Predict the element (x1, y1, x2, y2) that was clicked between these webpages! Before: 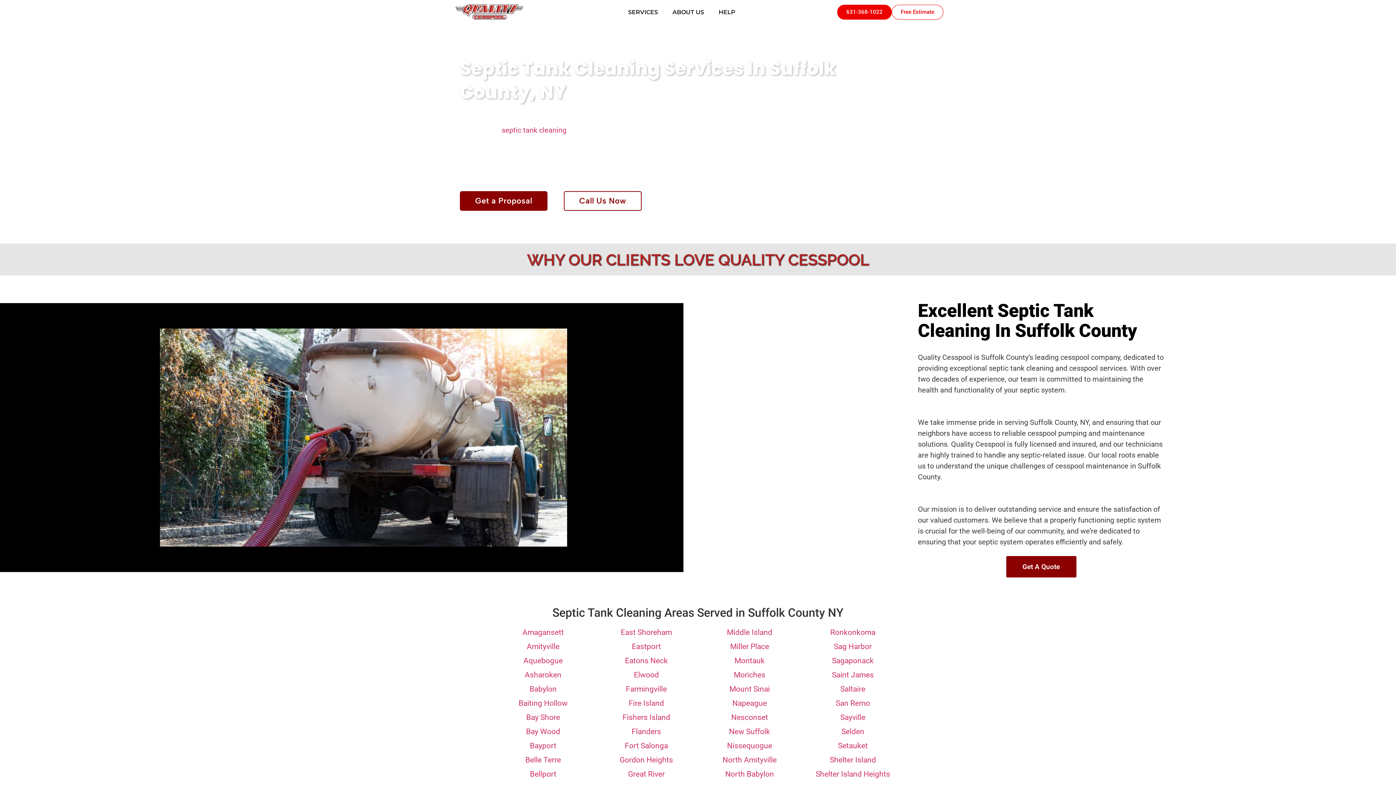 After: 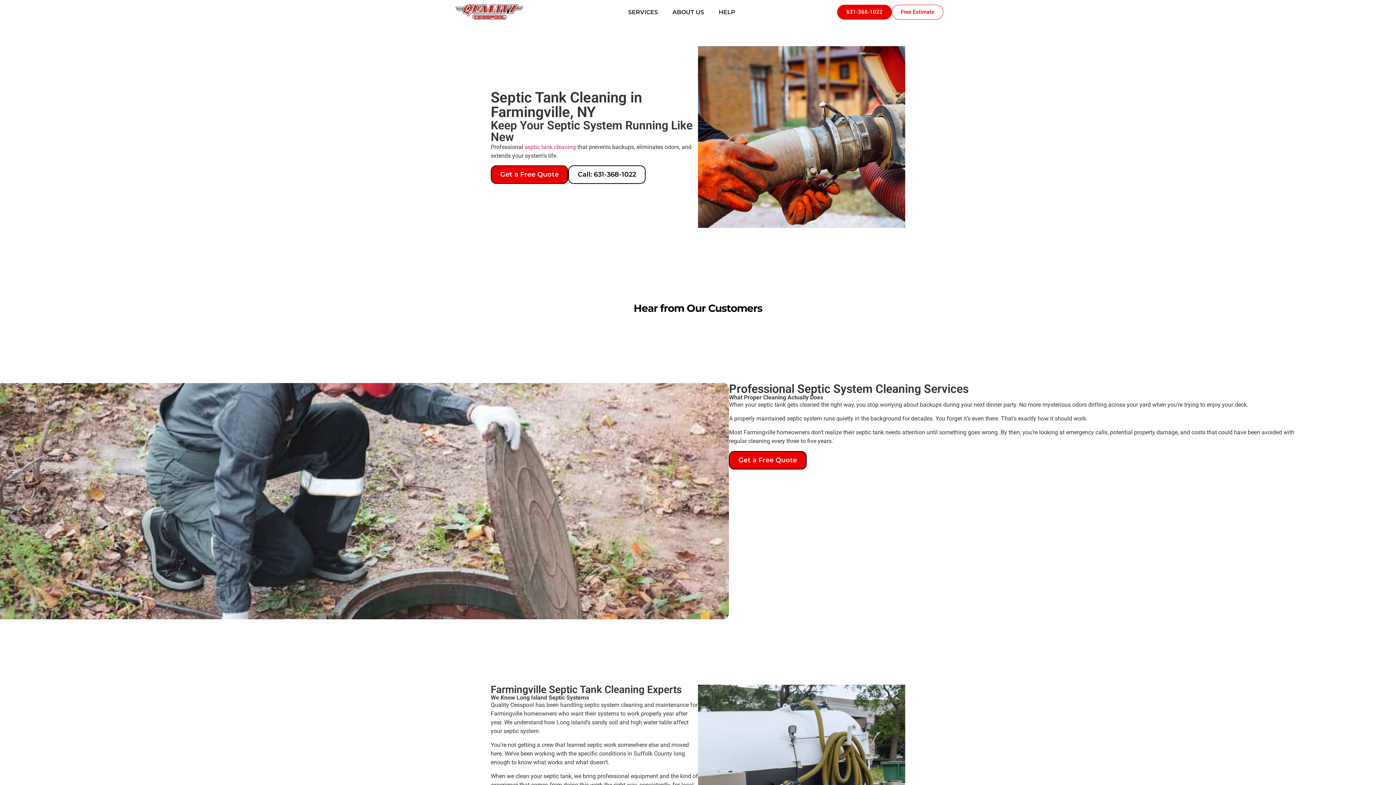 Action: bbox: (626, 685, 667, 693) label: Farmingville